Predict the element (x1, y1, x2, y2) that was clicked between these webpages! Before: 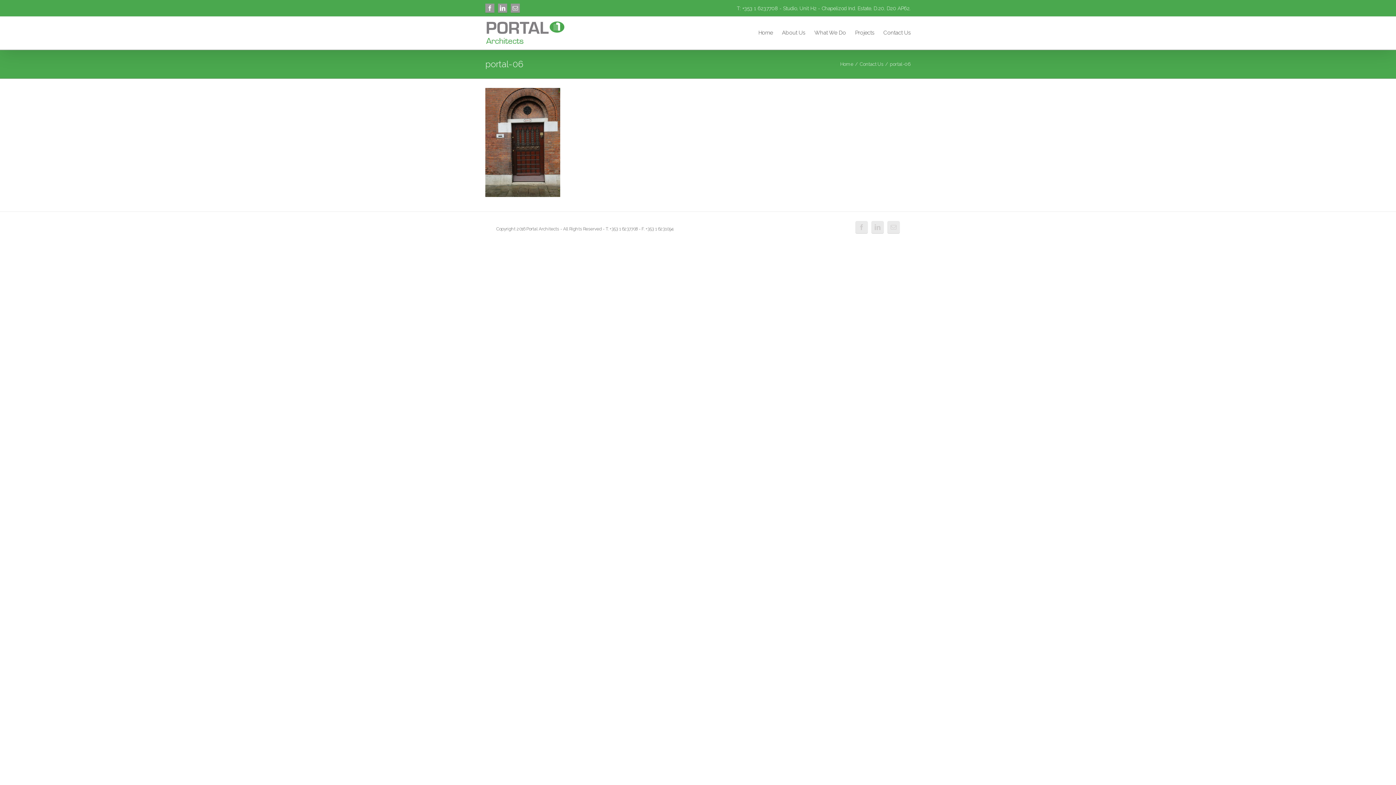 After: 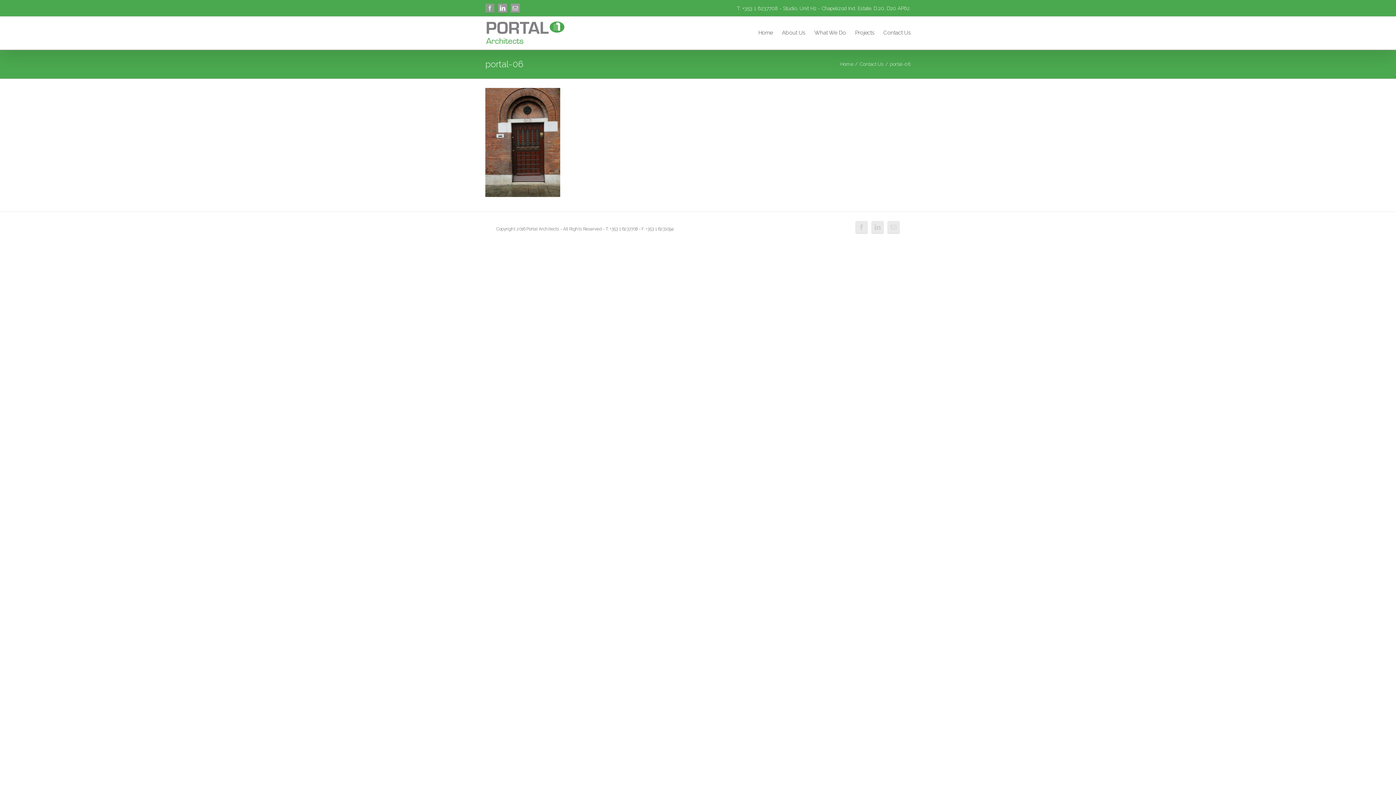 Action: bbox: (485, 3, 494, 12)